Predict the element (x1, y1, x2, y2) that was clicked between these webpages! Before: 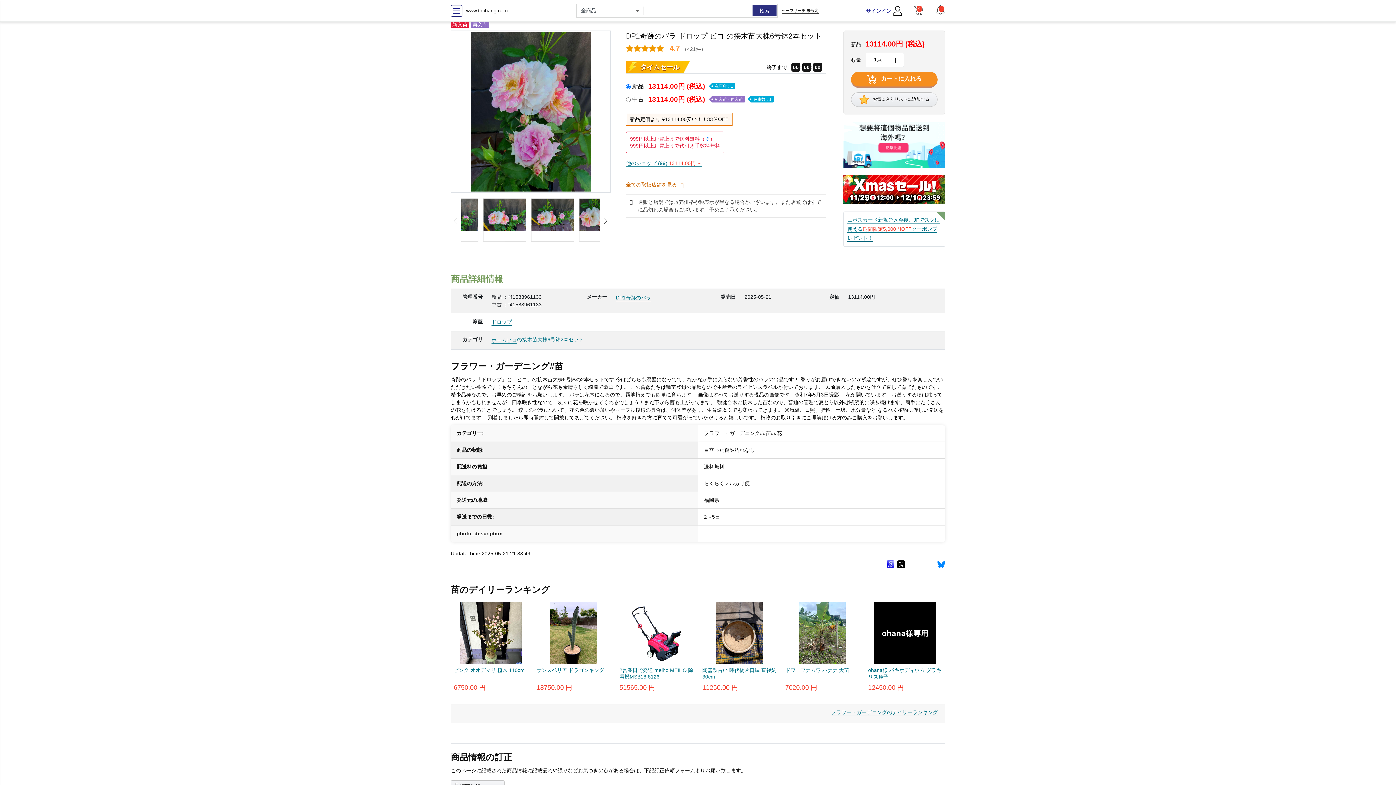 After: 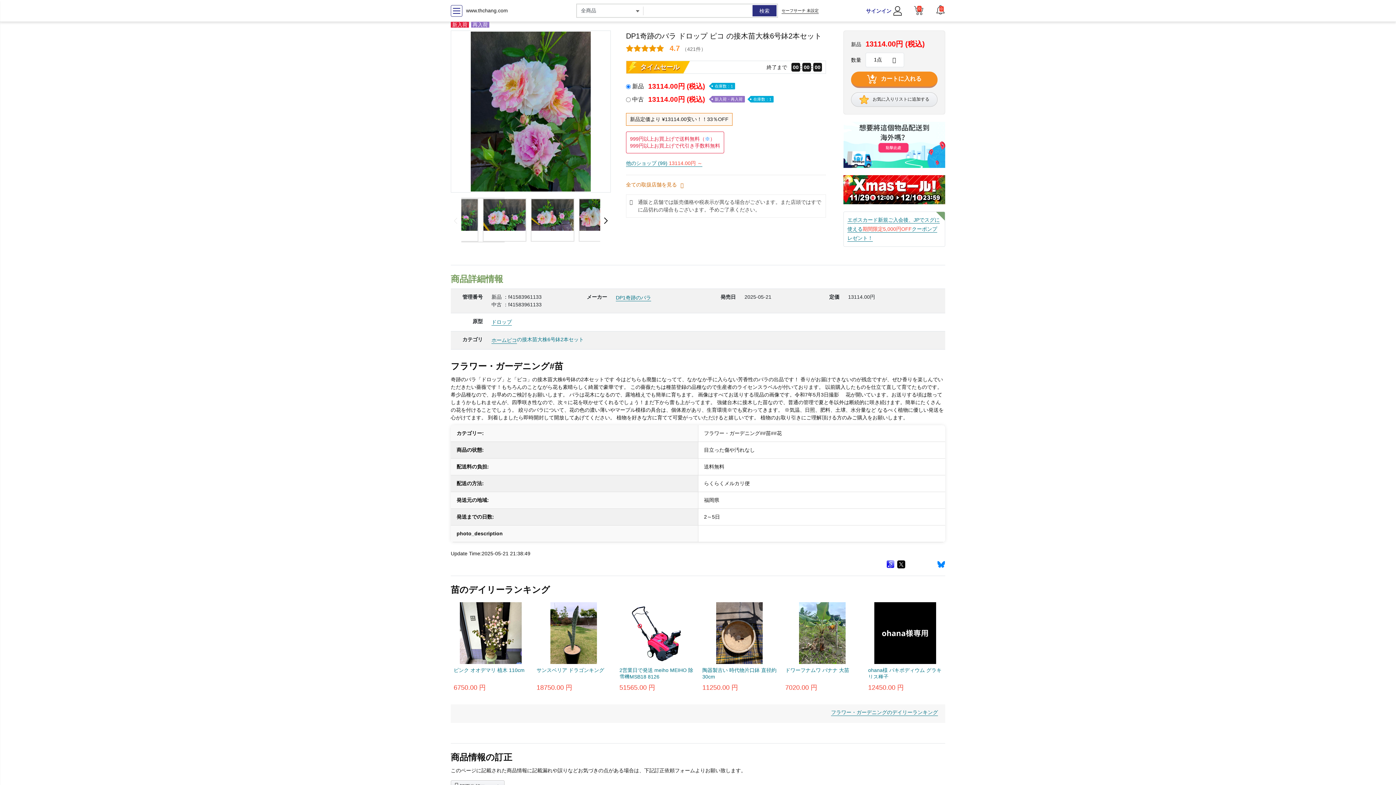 Action: label: Next slide bbox: (601, 212, 610, 228)